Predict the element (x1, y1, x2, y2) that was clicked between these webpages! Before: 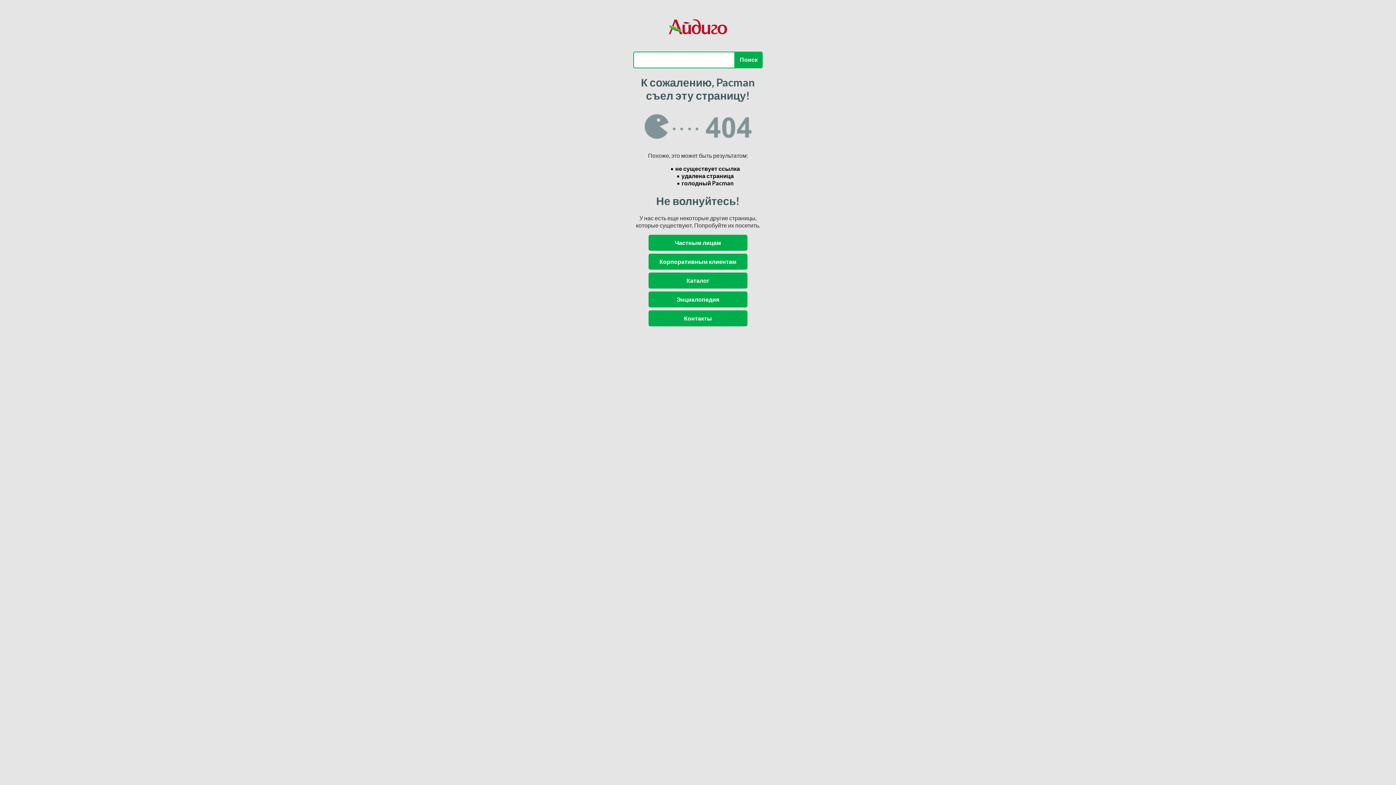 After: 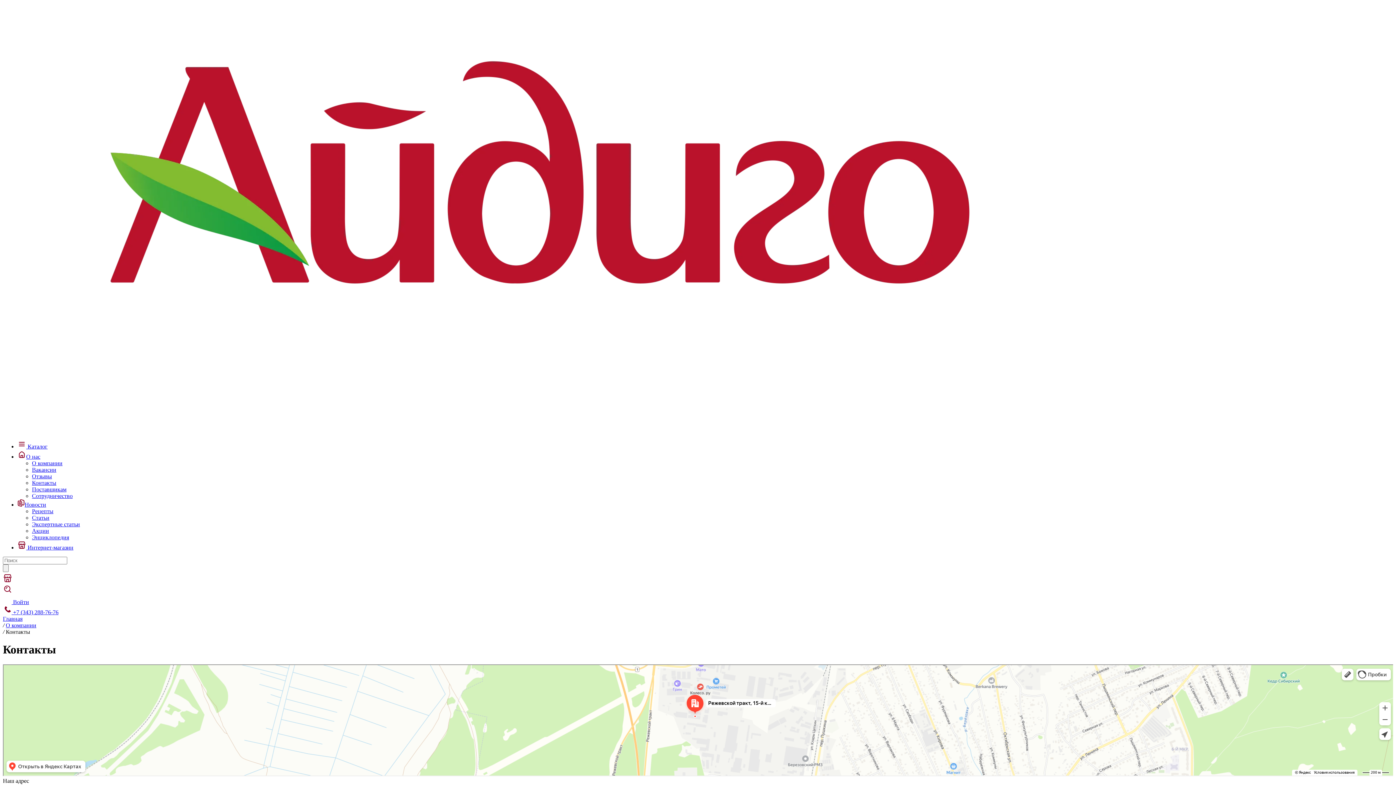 Action: label: Контакты bbox: (648, 310, 747, 326)